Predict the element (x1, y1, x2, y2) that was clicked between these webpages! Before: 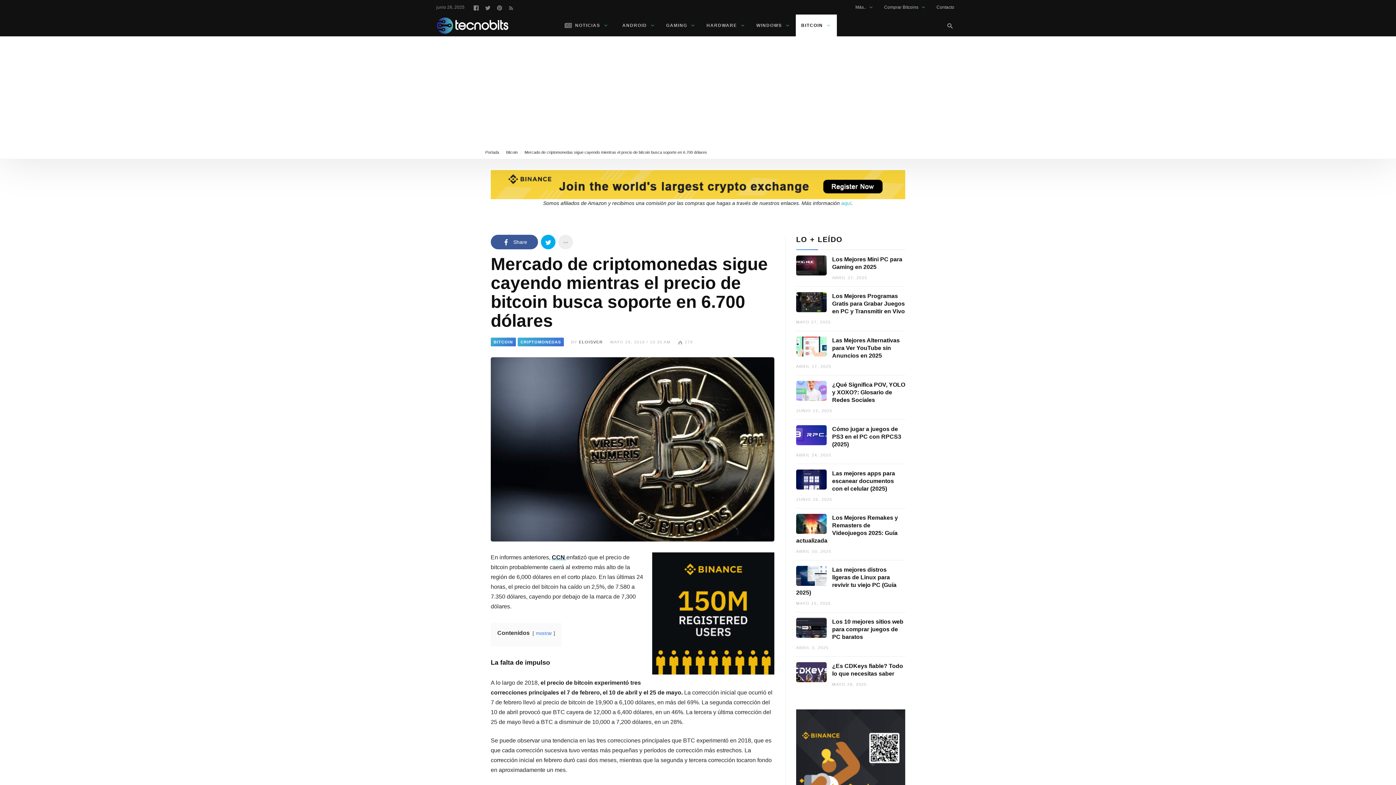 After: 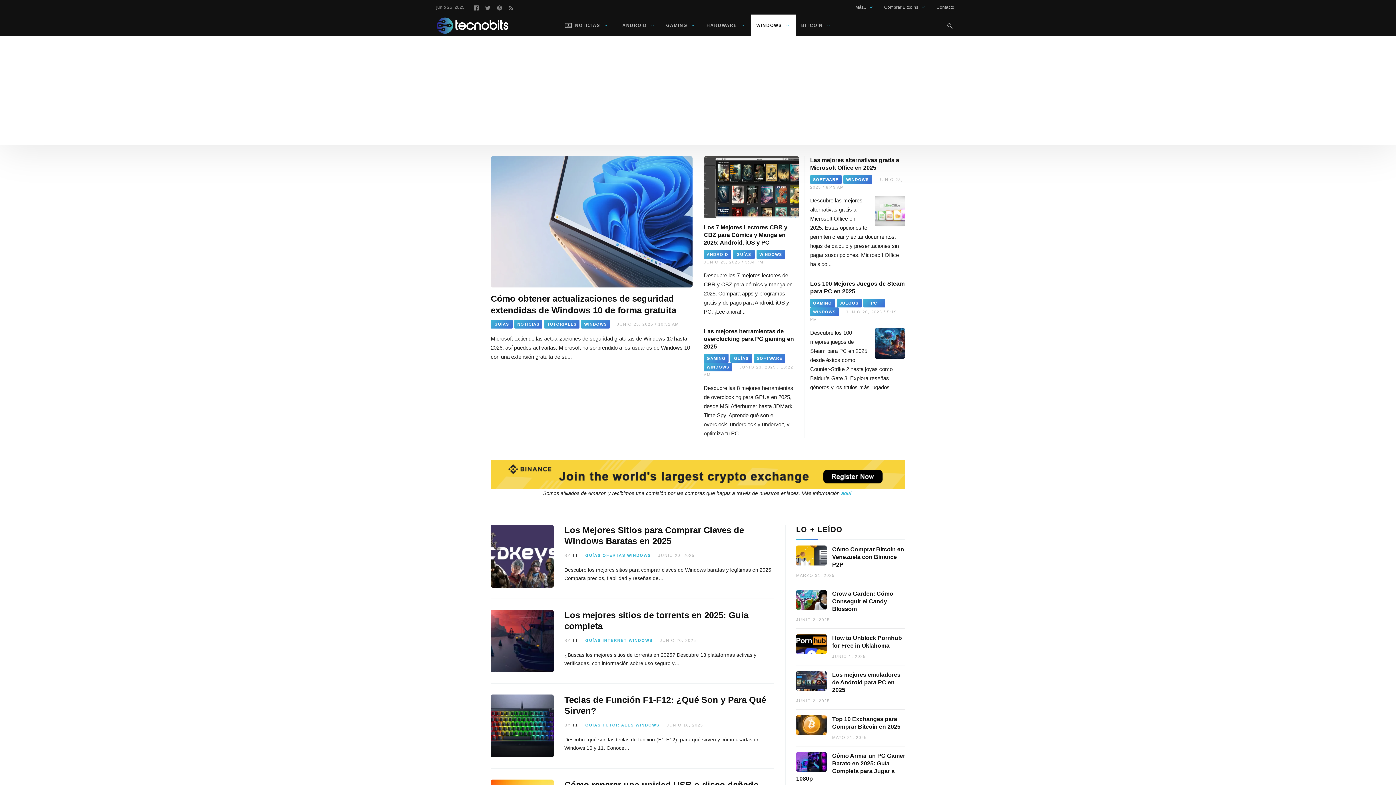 Action: label: WINDOWS  bbox: (751, 14, 796, 36)